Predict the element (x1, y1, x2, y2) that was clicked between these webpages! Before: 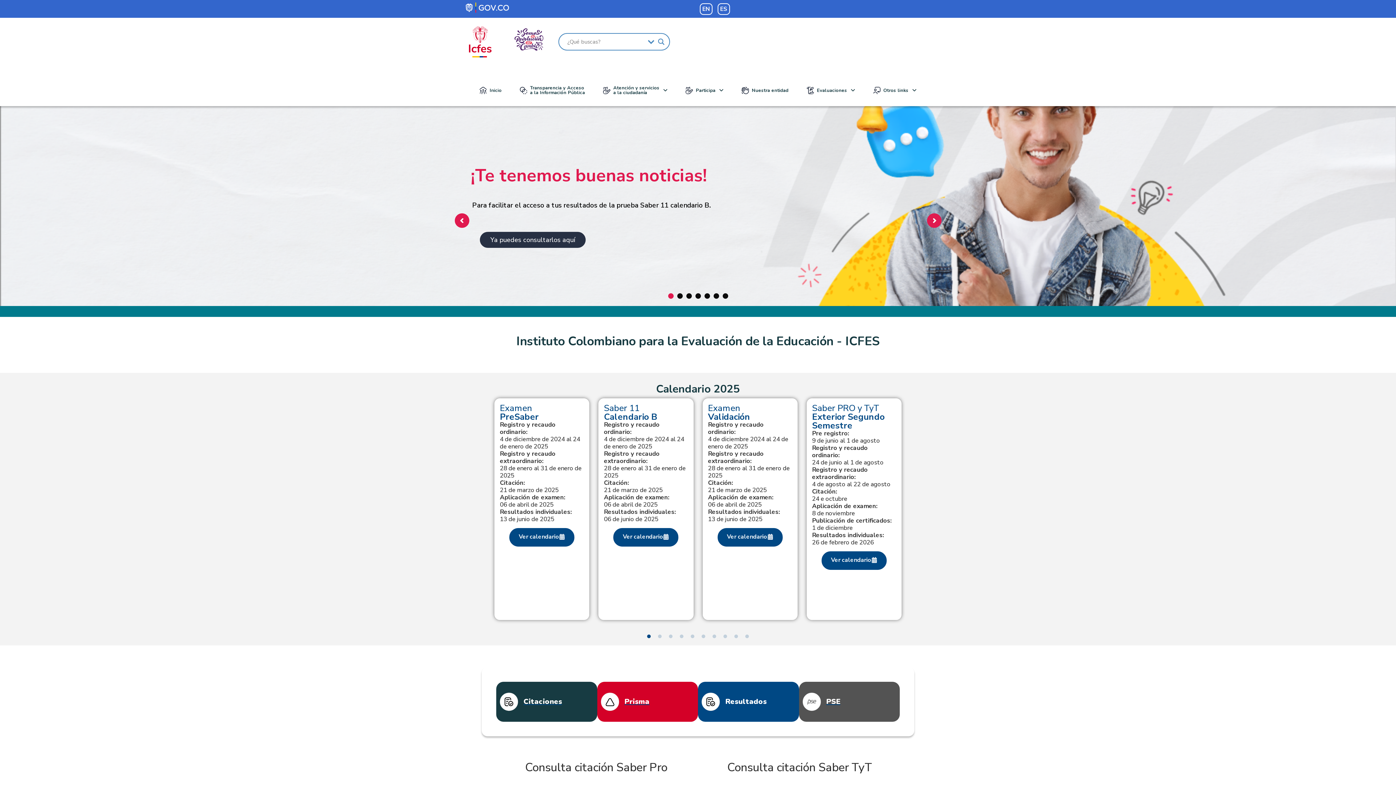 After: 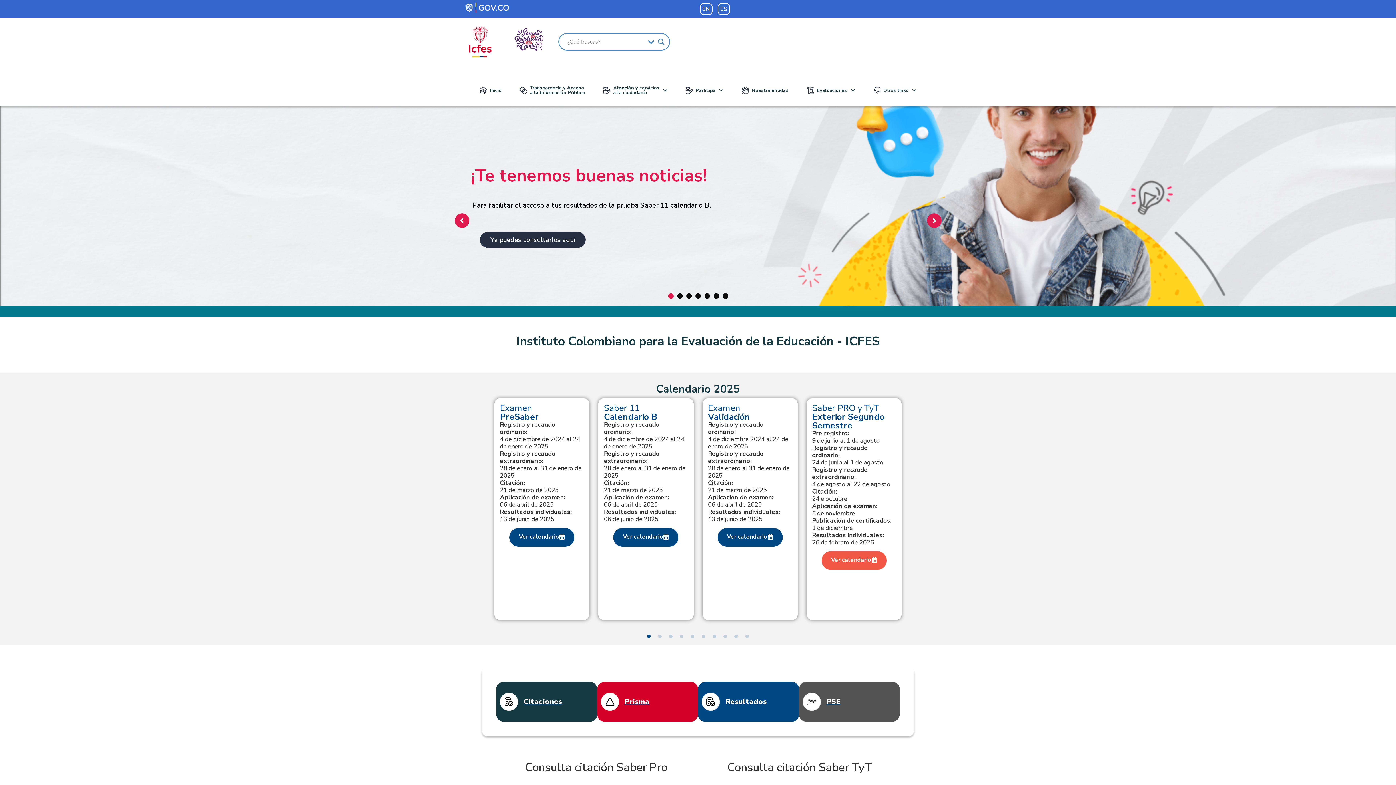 Action: bbox: (821, 551, 886, 570) label: Conoce todas las herramientas